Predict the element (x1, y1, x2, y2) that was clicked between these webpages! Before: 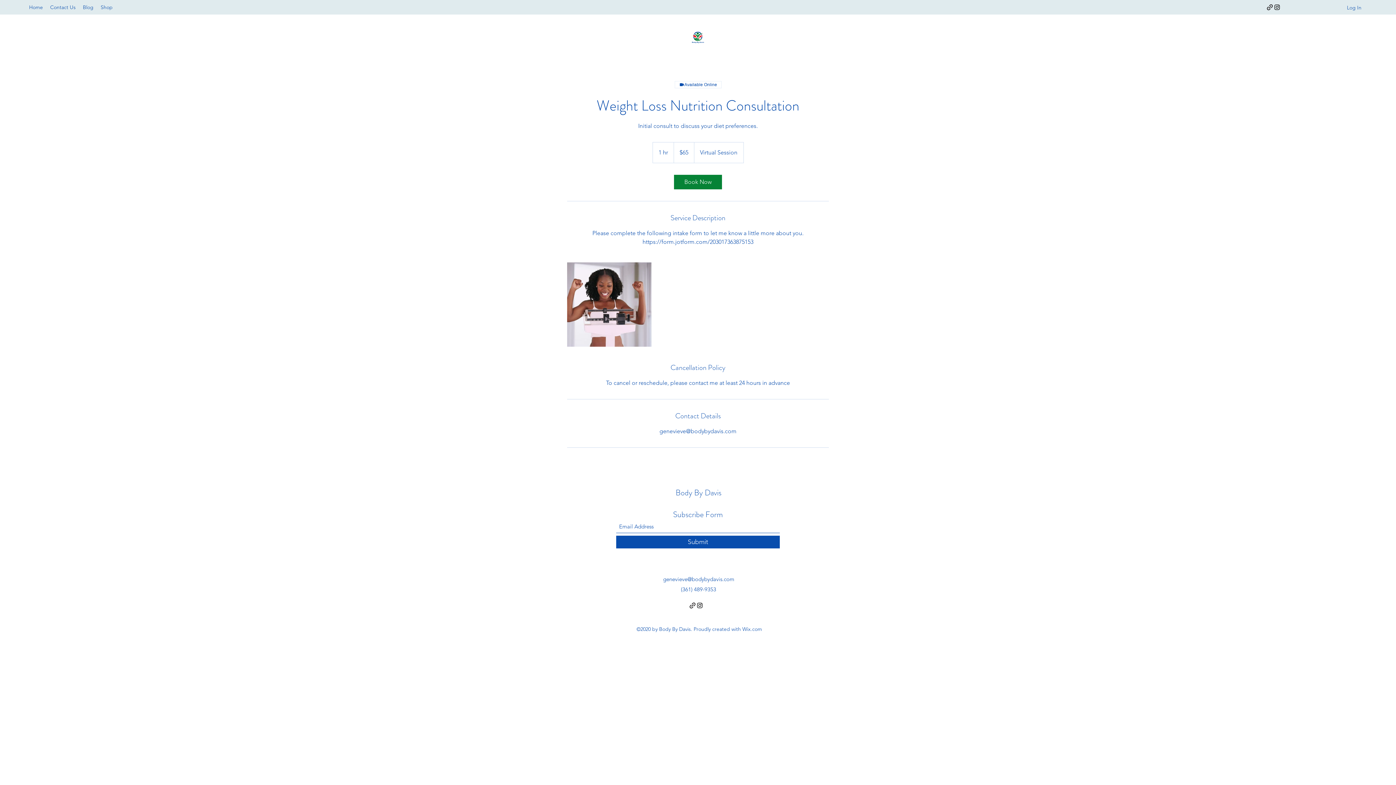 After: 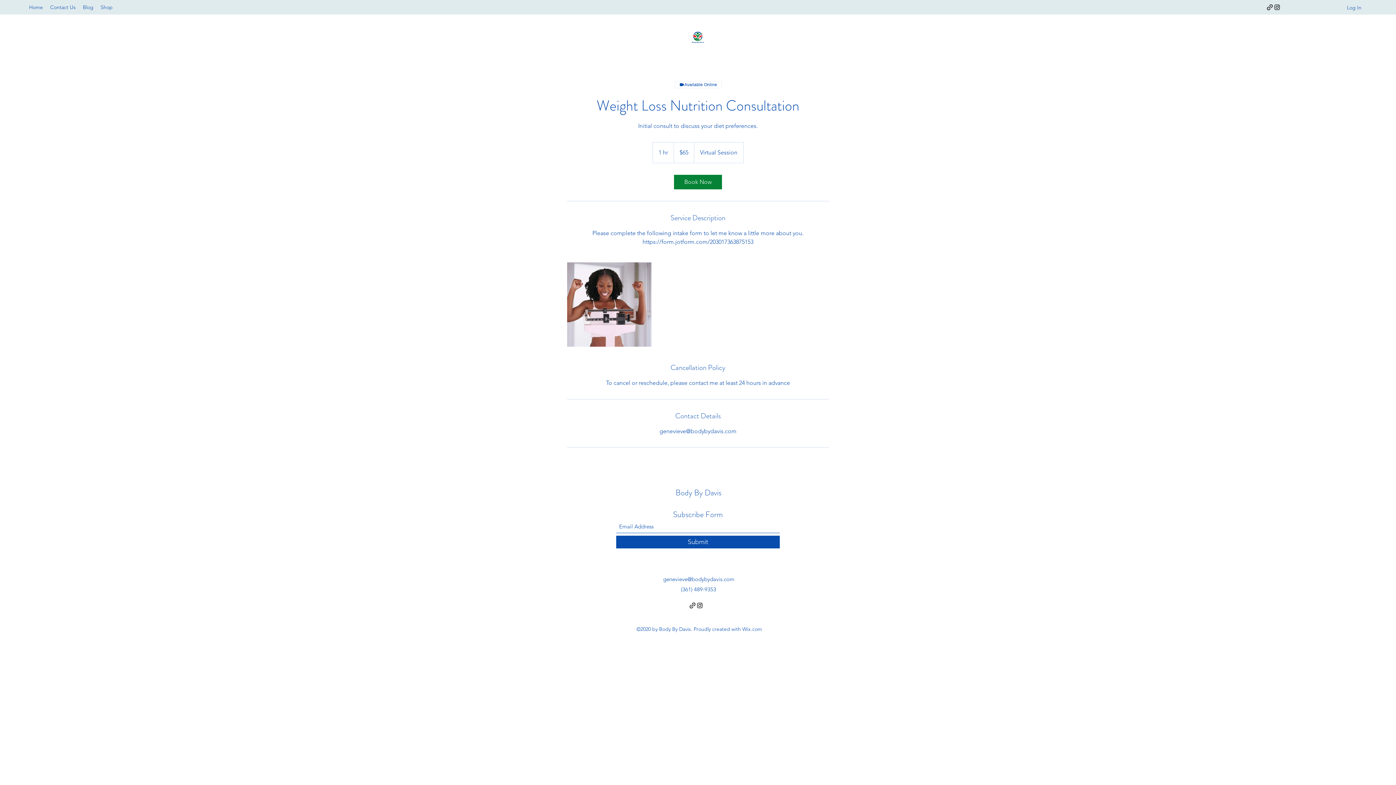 Action: label: genevieve@bodybydavis.com bbox: (663, 576, 734, 582)